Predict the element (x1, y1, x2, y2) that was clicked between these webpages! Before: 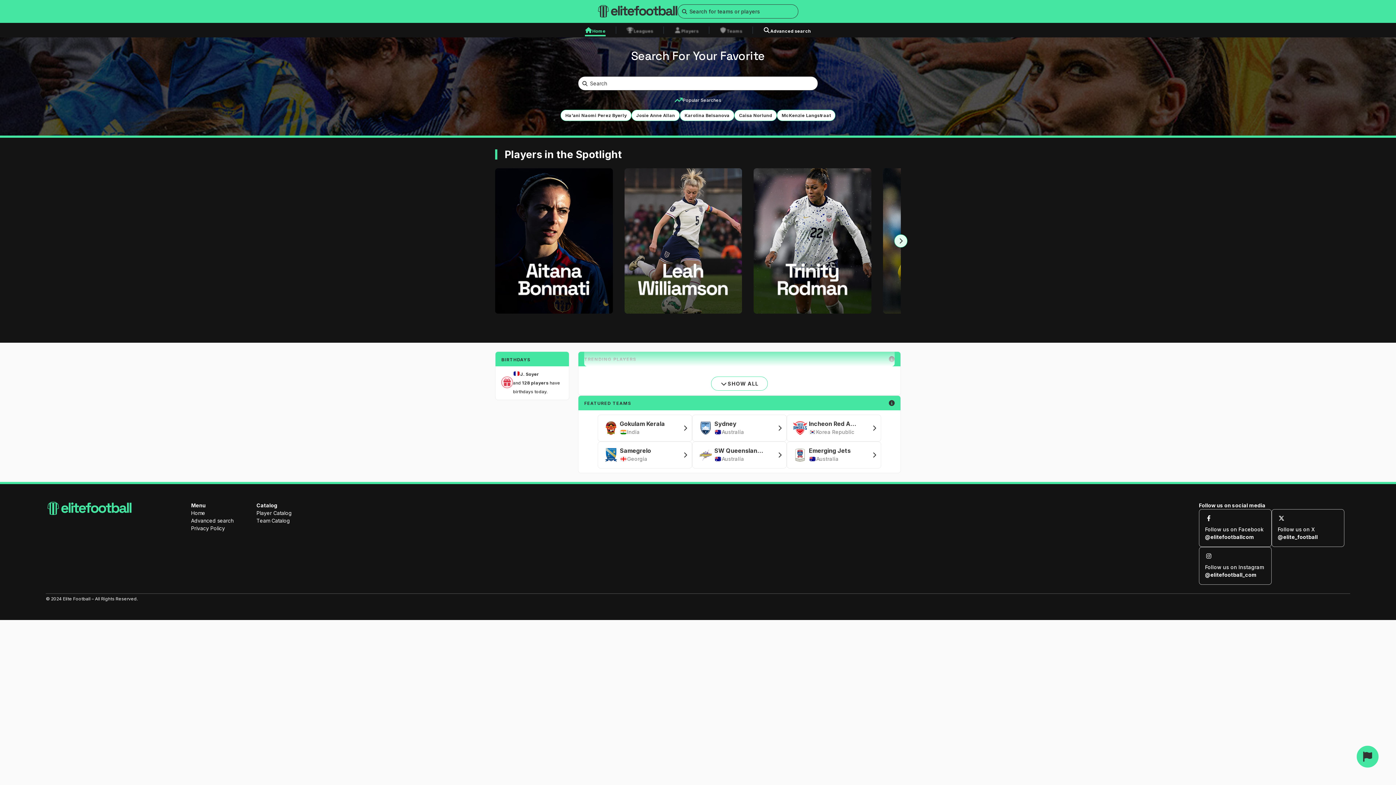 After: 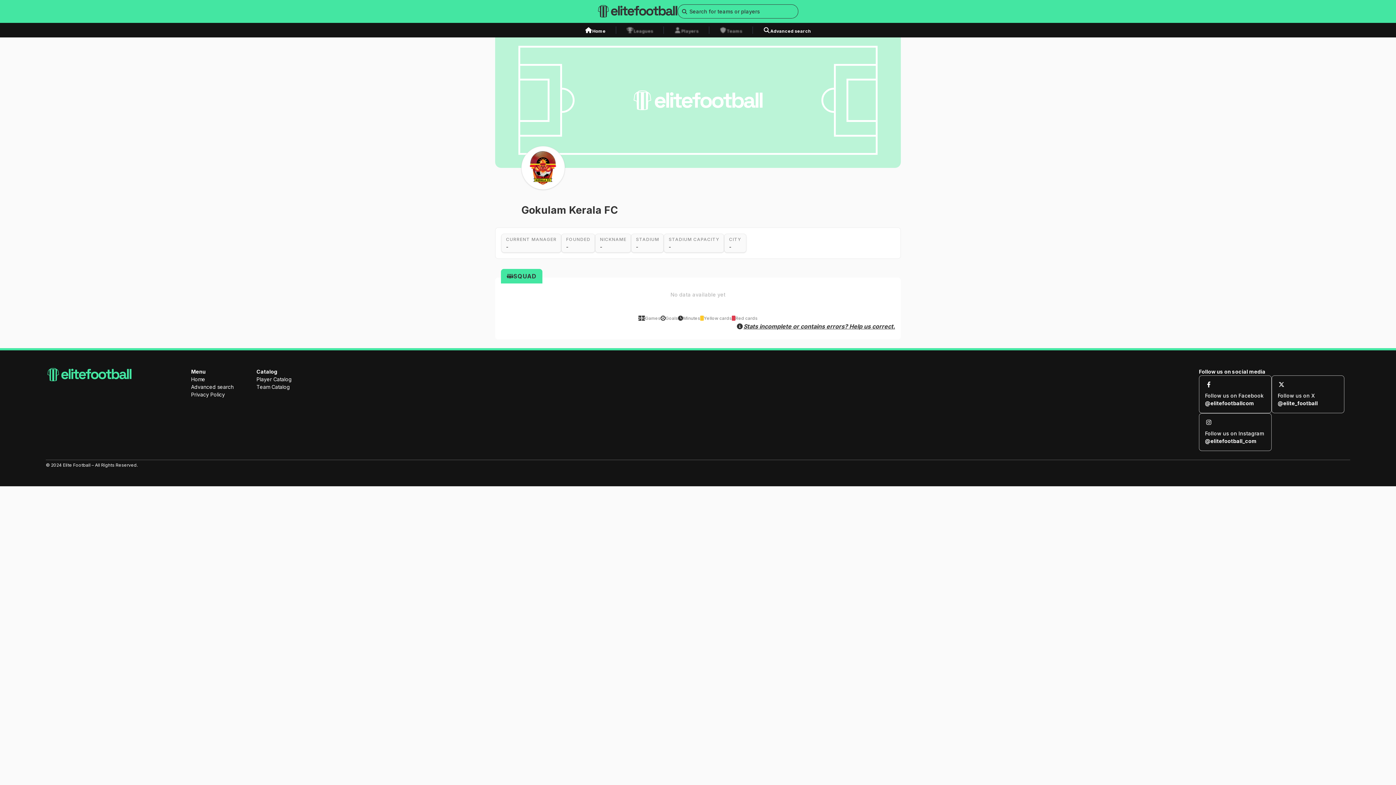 Action: bbox: (597, 414, 692, 441) label: Gokulam Kerala
India